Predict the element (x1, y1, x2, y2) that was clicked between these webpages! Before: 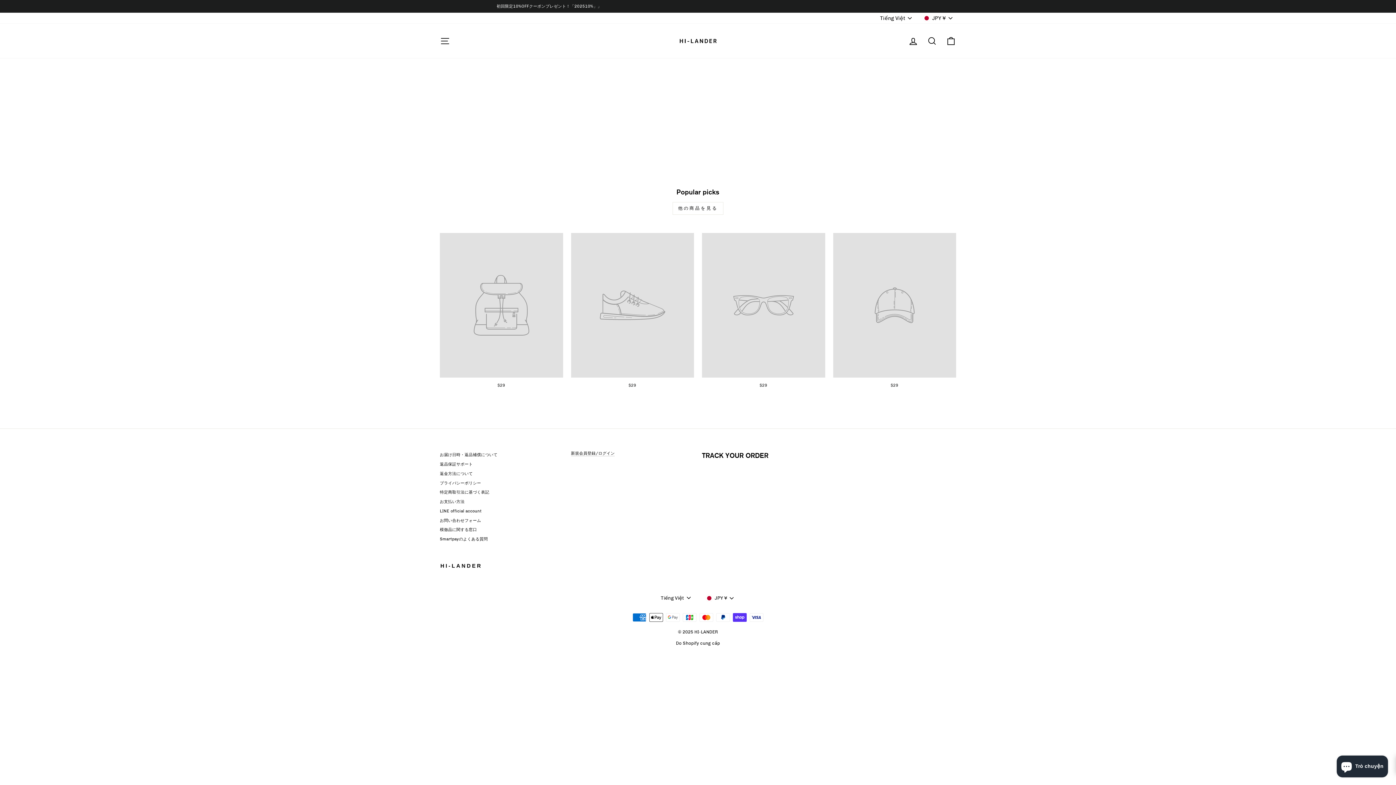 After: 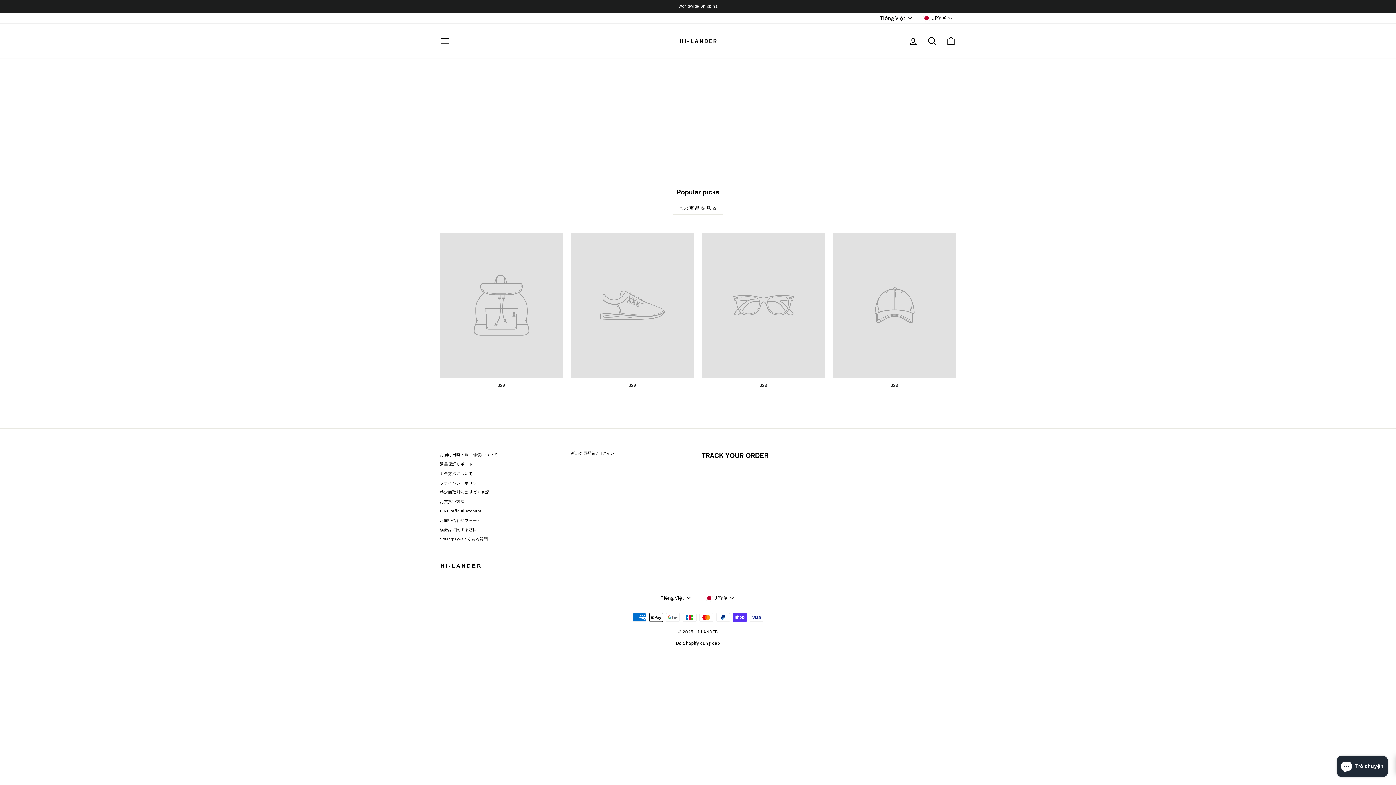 Action: label: $29 bbox: (571, 233, 694, 390)